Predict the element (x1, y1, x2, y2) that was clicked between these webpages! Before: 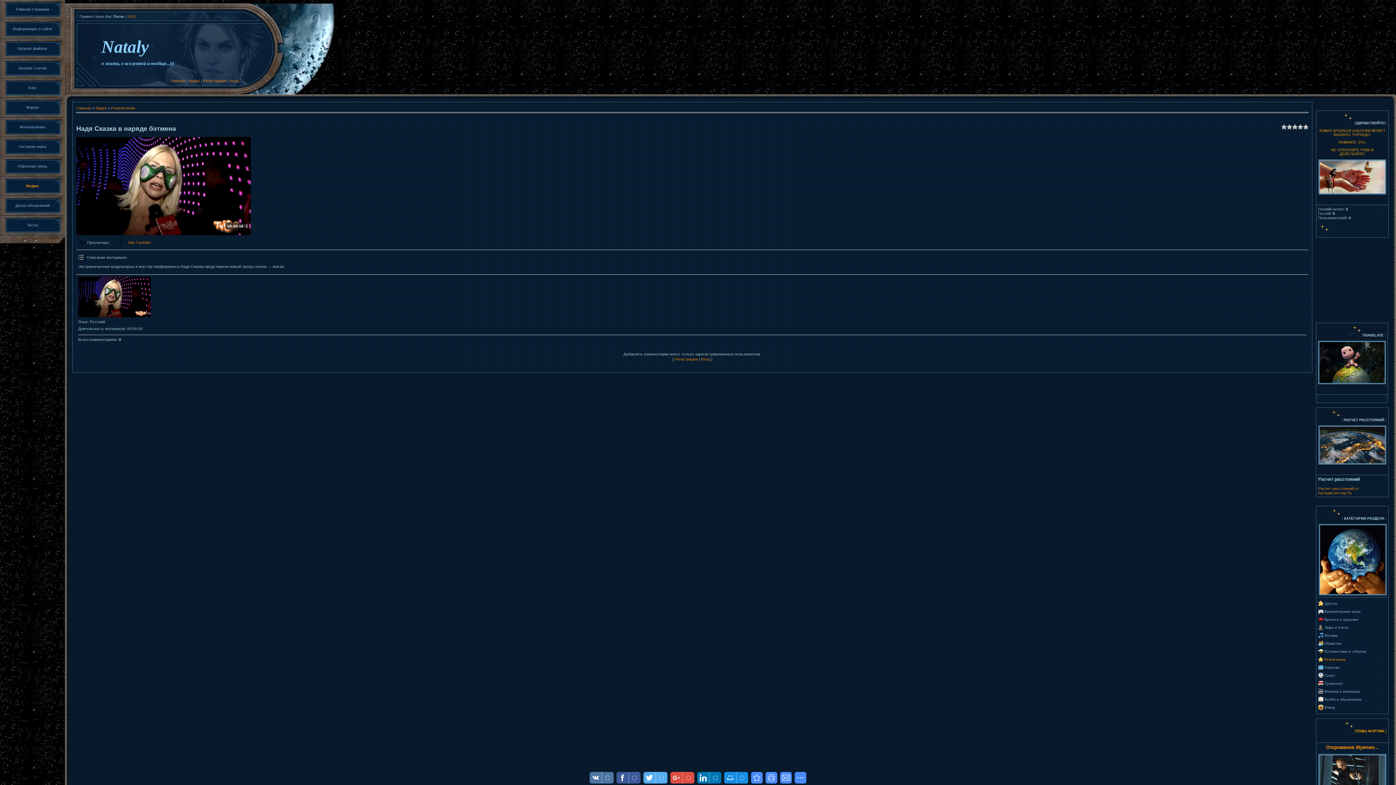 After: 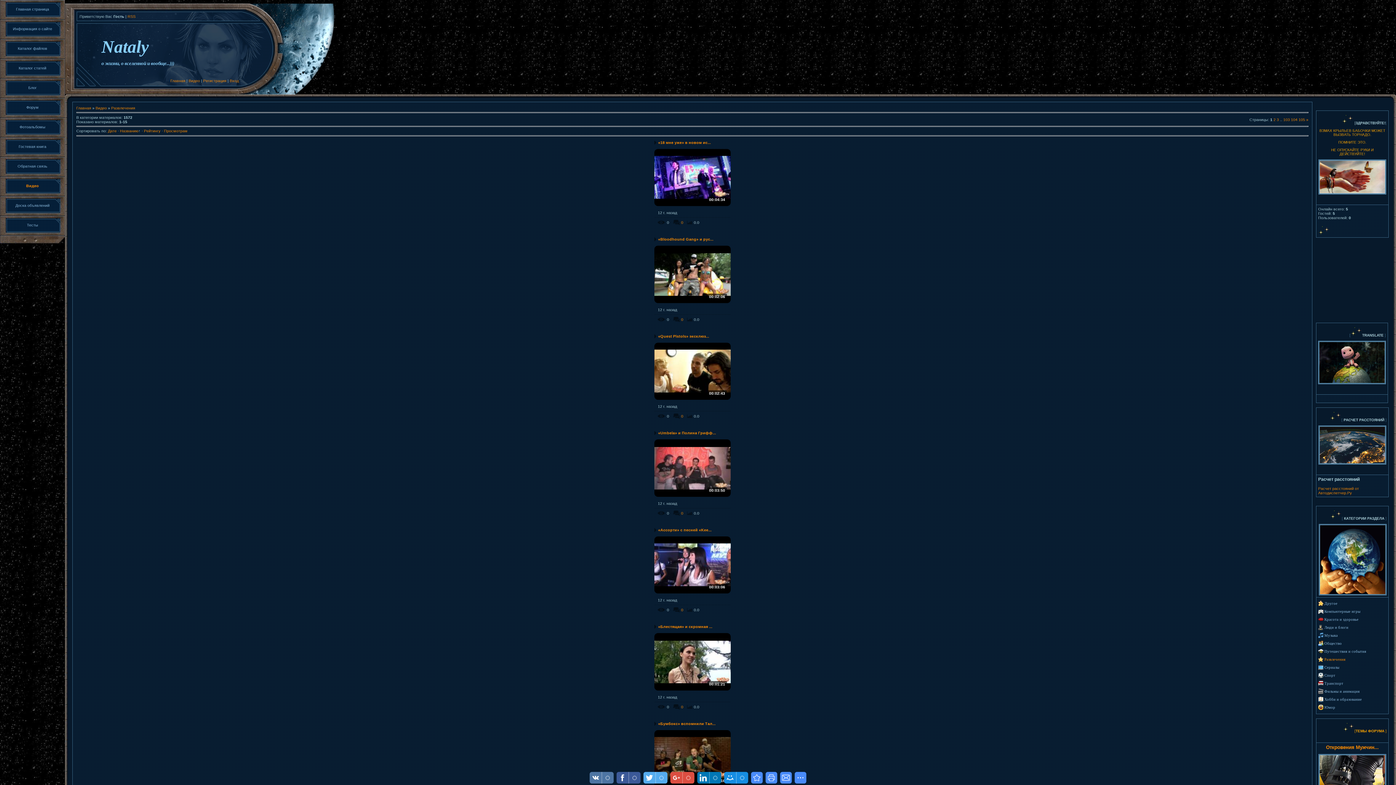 Action: label: Развлечения bbox: (1324, 657, 1345, 661)